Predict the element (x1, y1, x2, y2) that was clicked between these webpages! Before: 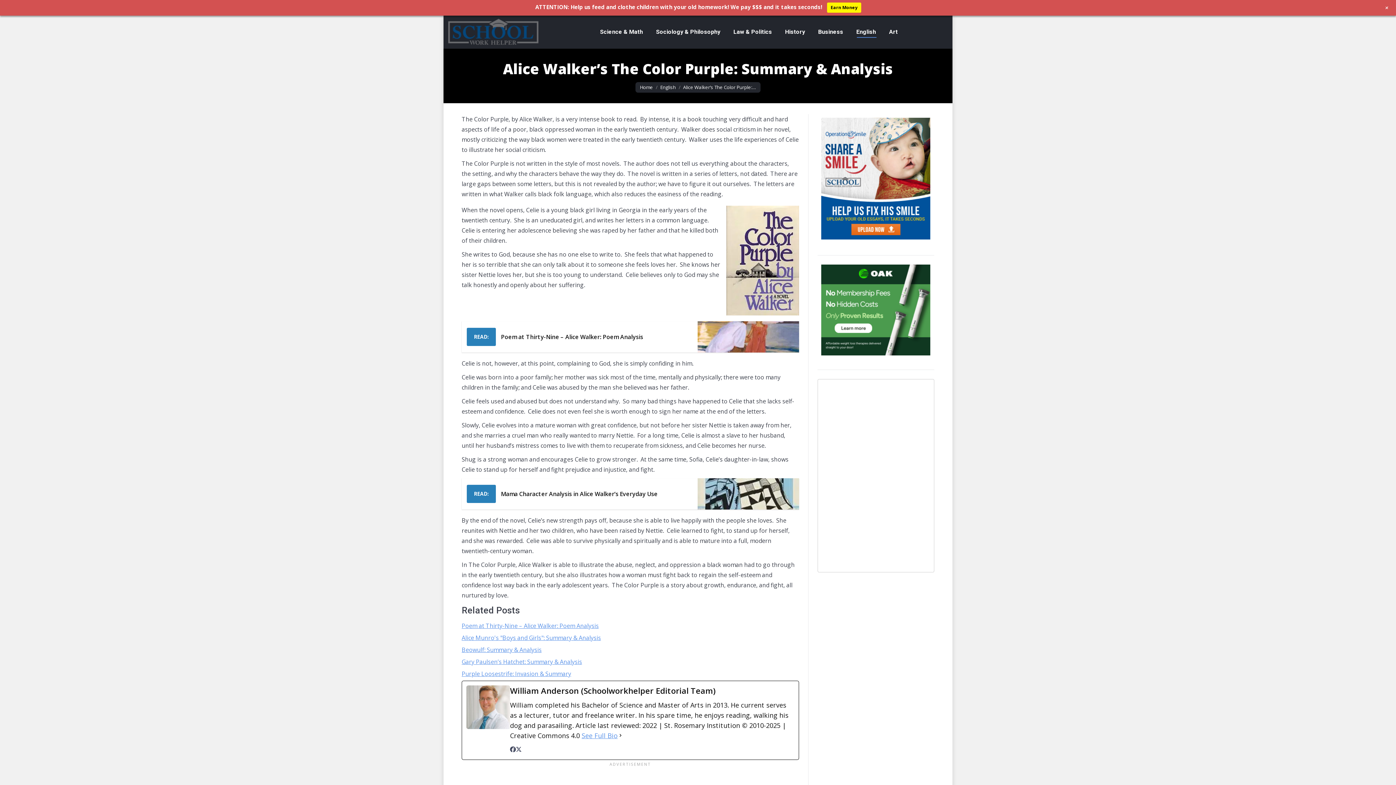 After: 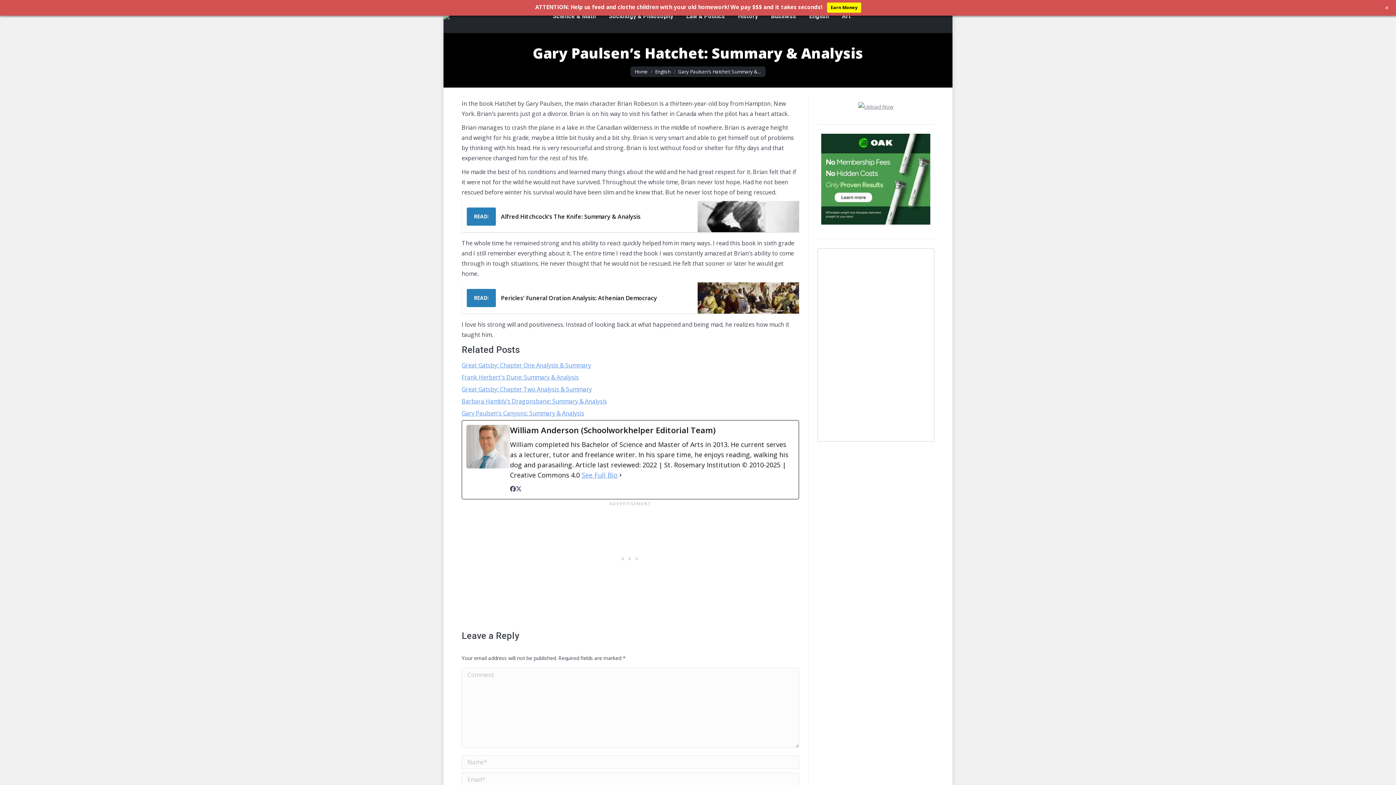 Action: bbox: (461, 658, 582, 666) label: Gary Paulsen’s Hatchet: Summary & Analysis